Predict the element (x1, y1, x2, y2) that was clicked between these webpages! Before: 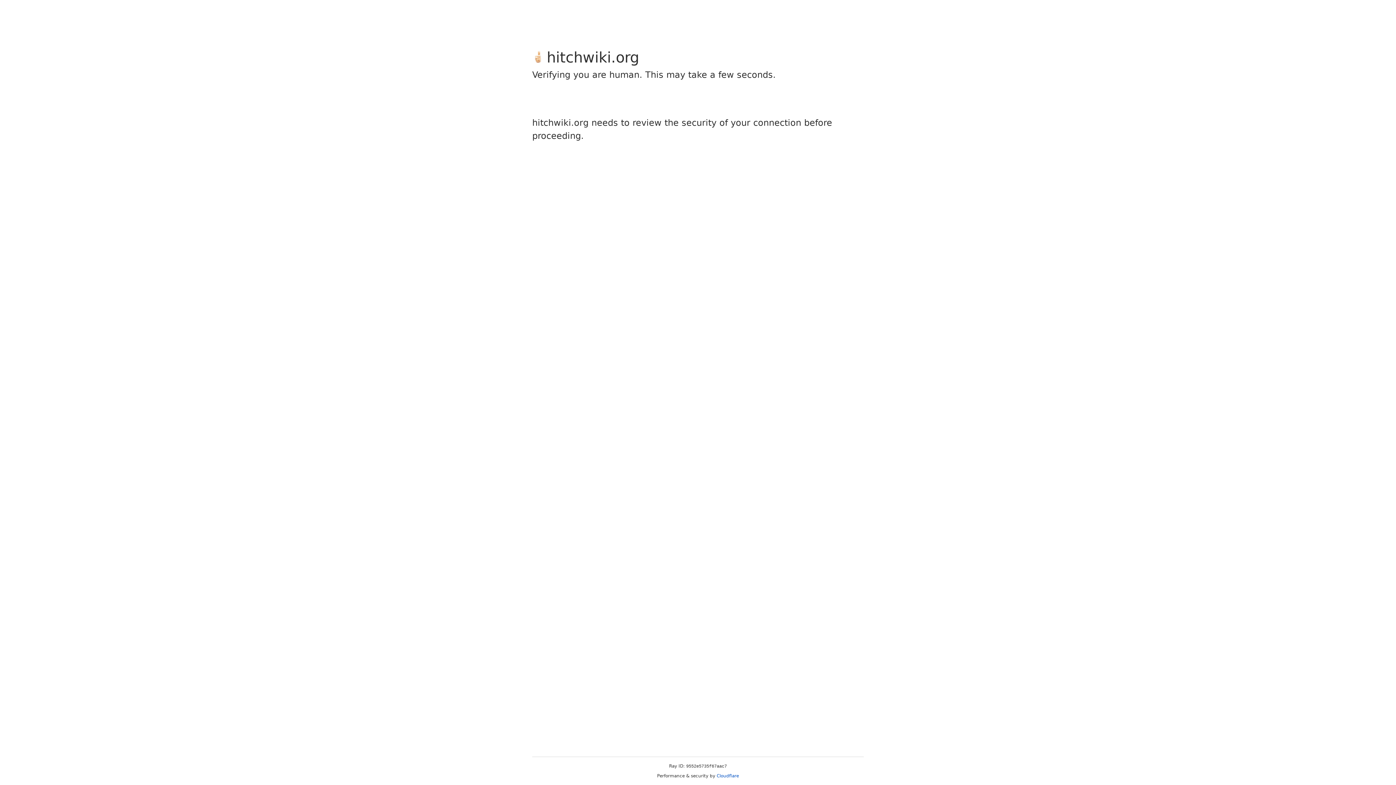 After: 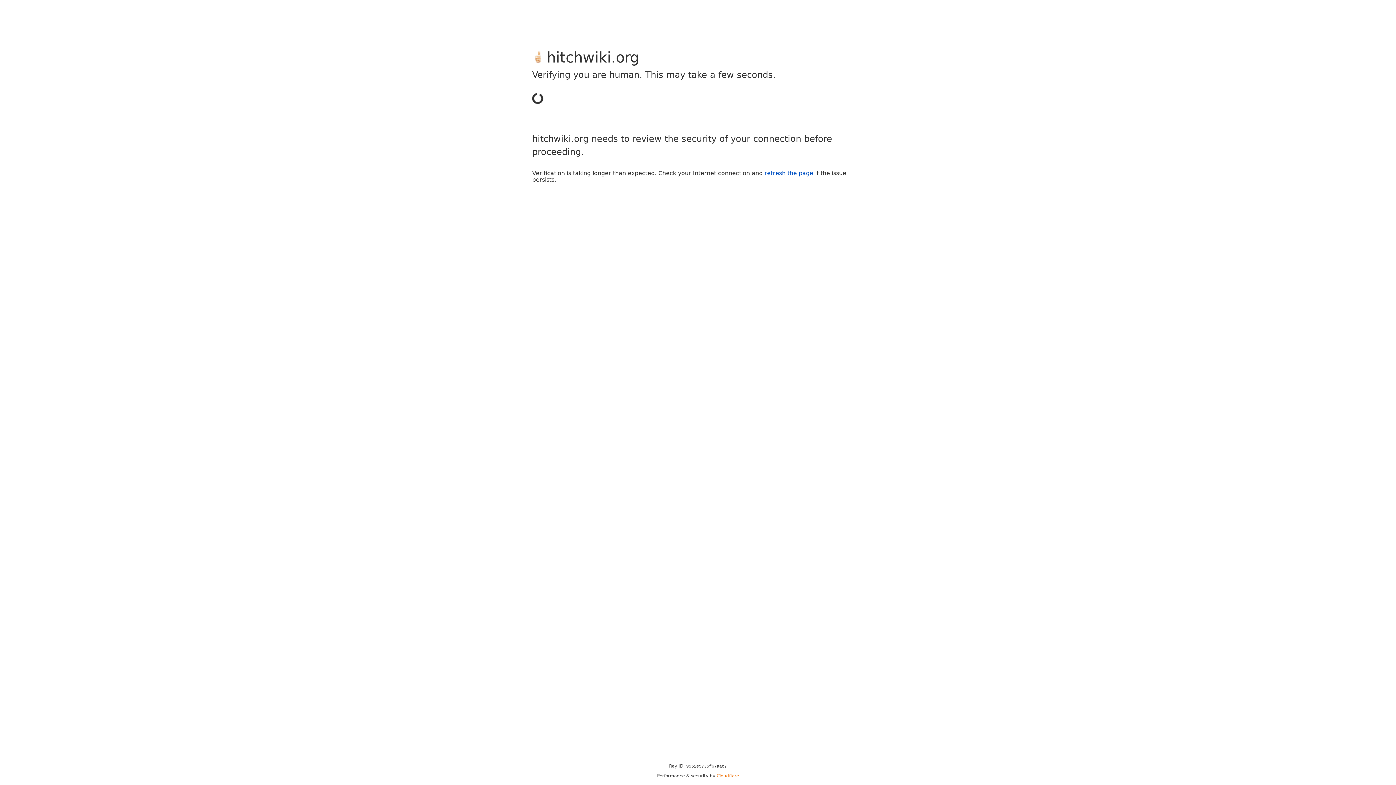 Action: bbox: (716, 773, 739, 778) label: Cloudflare